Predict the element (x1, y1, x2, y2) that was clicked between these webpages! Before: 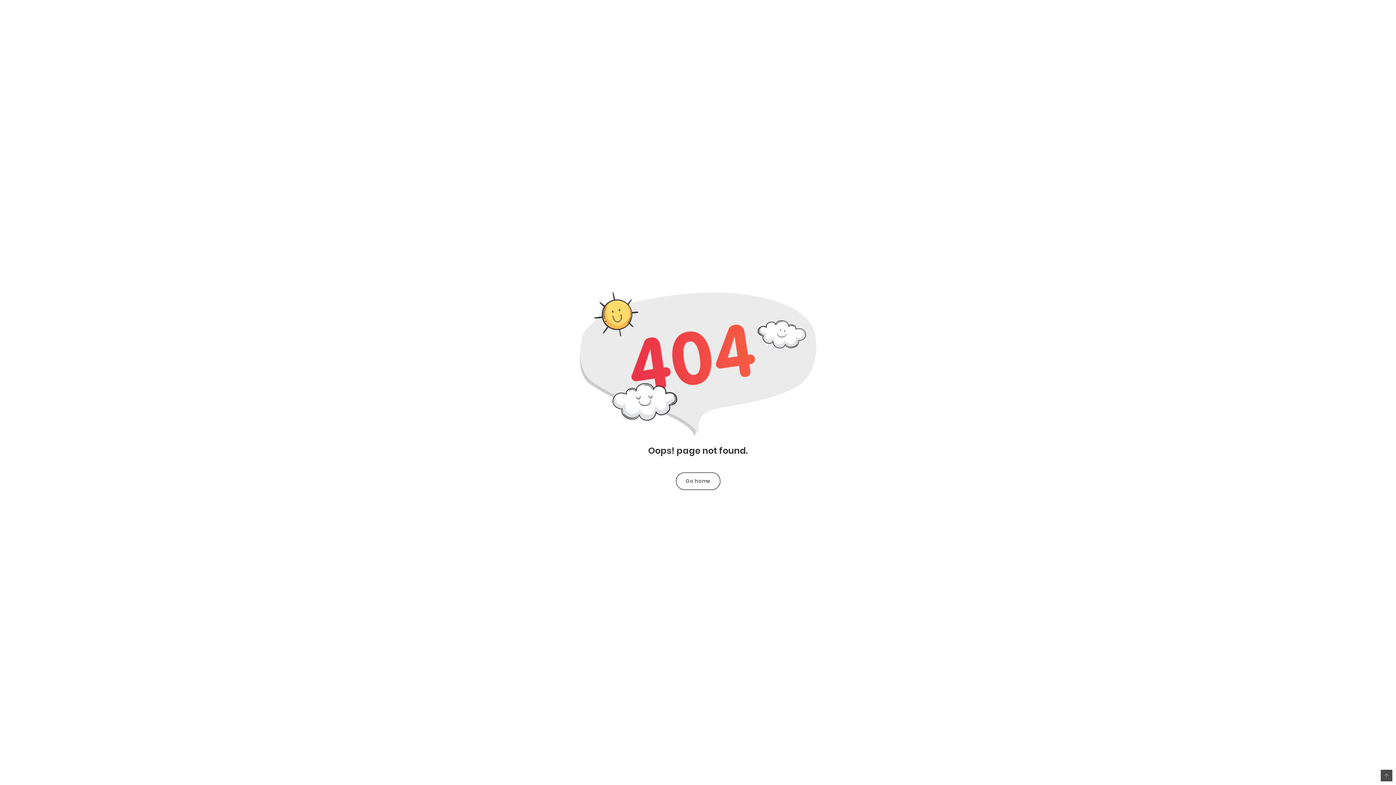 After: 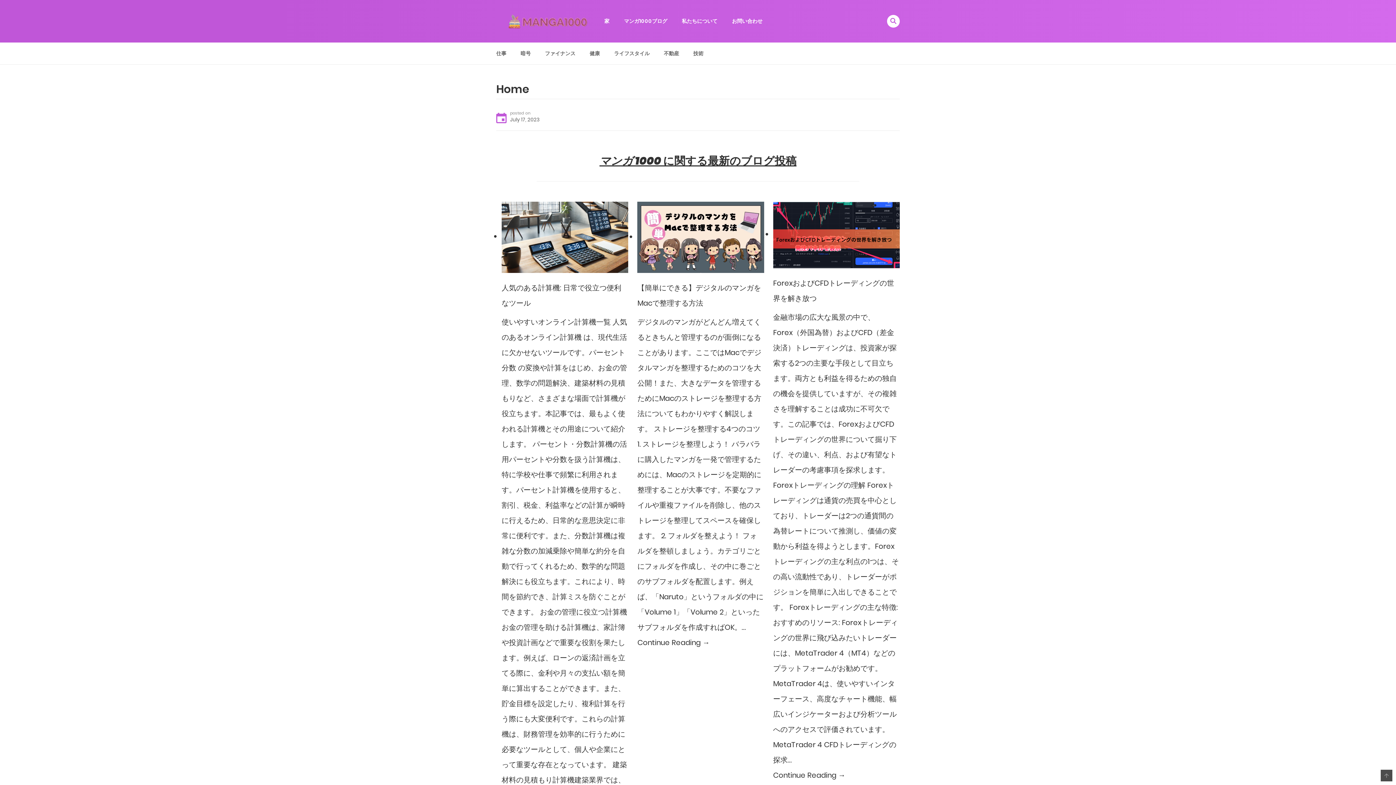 Action: bbox: (676, 472, 720, 490) label: Go home